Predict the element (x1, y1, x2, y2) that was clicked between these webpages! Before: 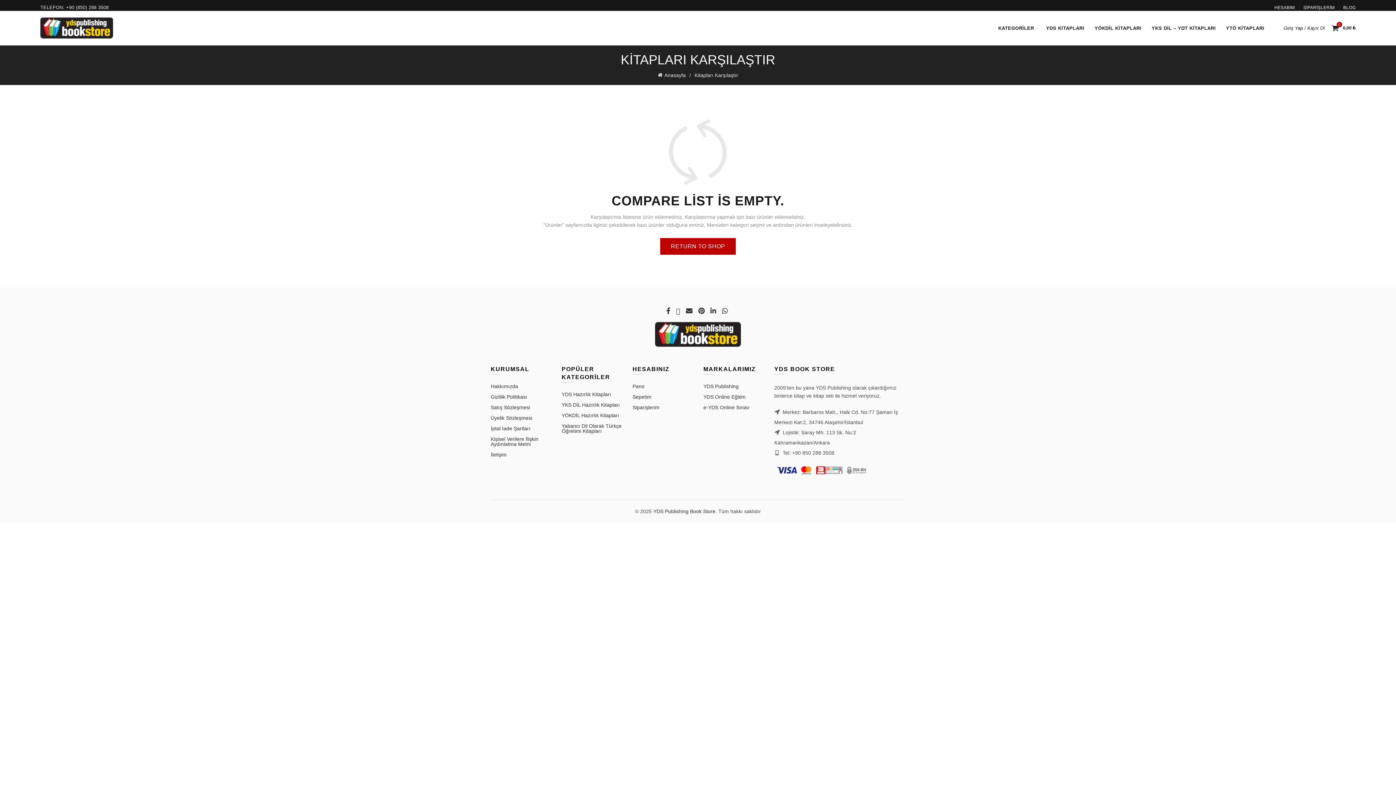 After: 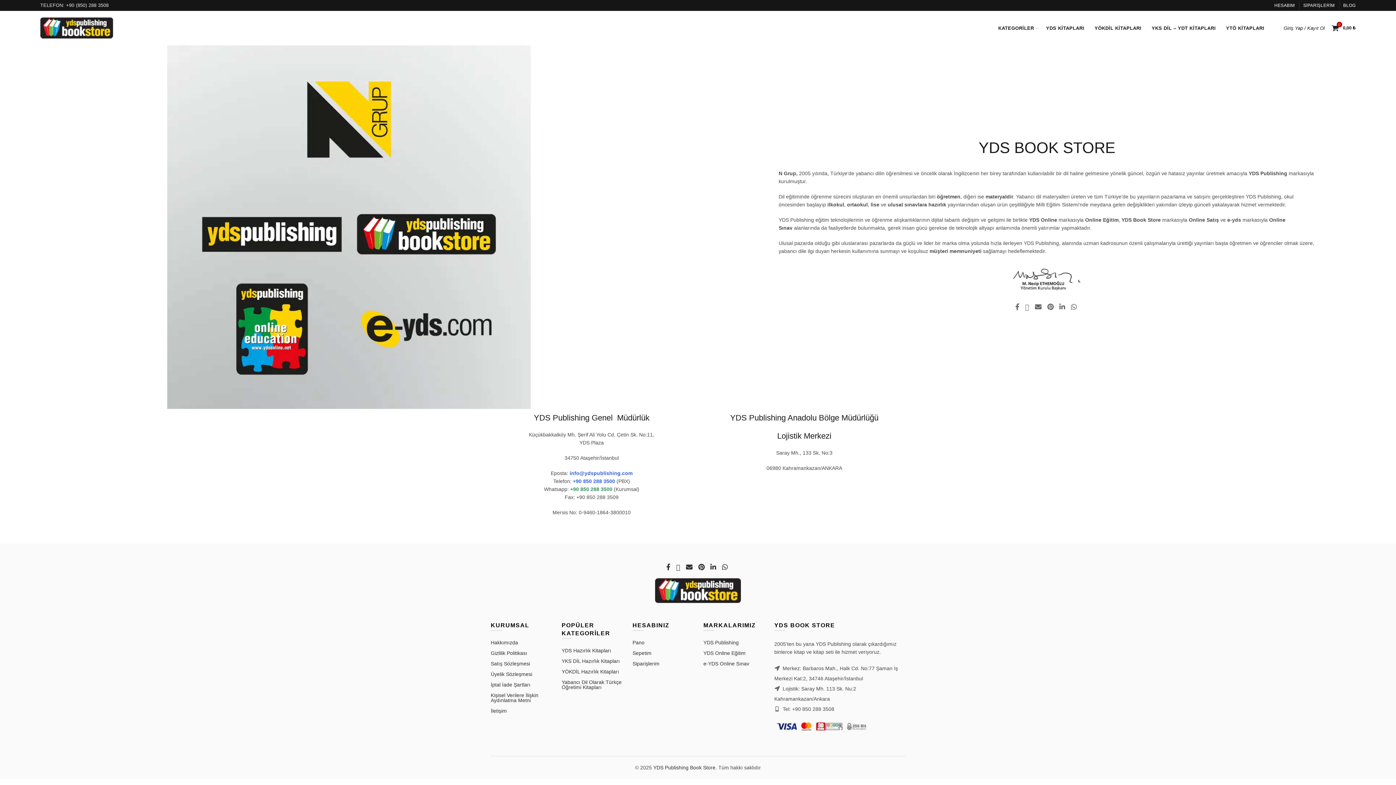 Action: label: Hakkımızda bbox: (490, 383, 518, 389)